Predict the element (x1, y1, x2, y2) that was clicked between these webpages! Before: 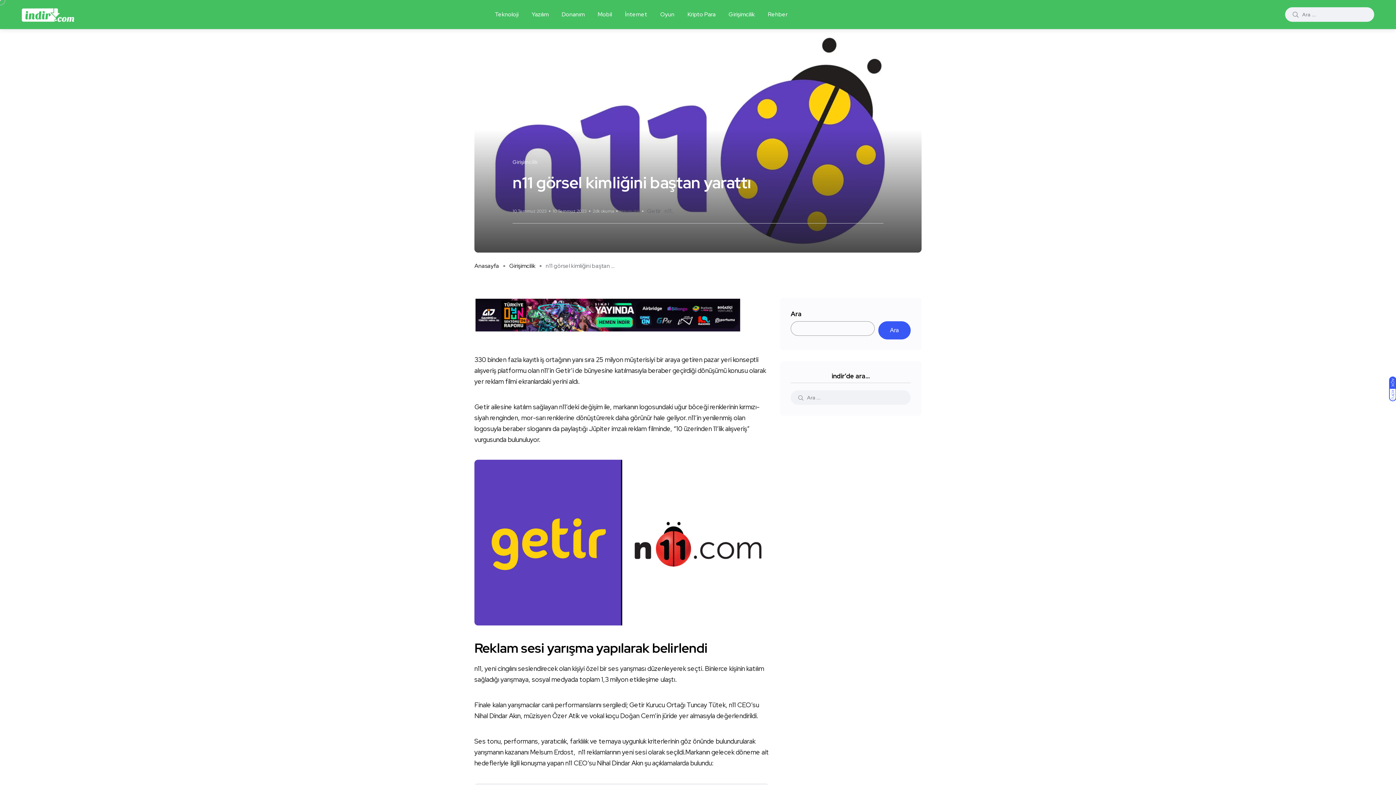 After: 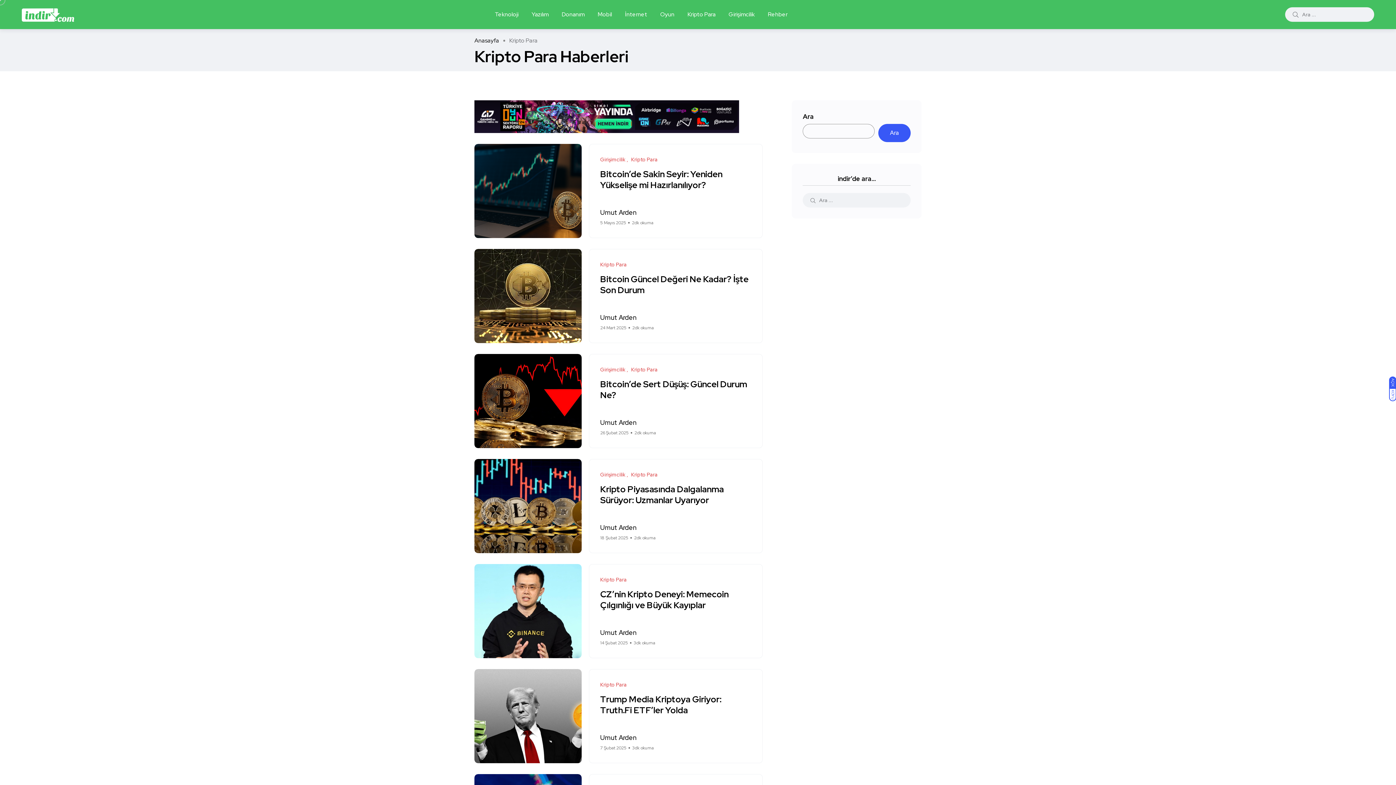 Action: bbox: (687, 0, 715, 29) label: Kripto Para